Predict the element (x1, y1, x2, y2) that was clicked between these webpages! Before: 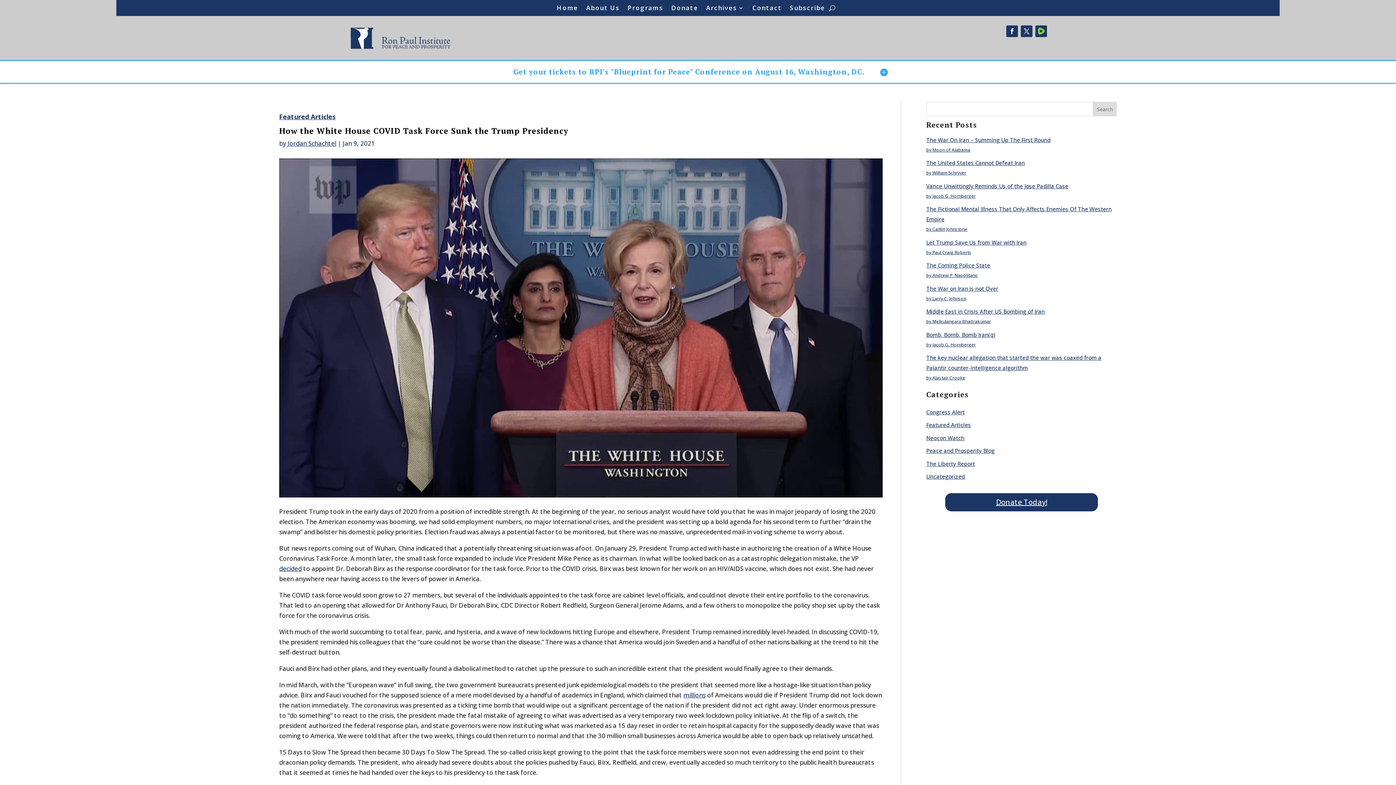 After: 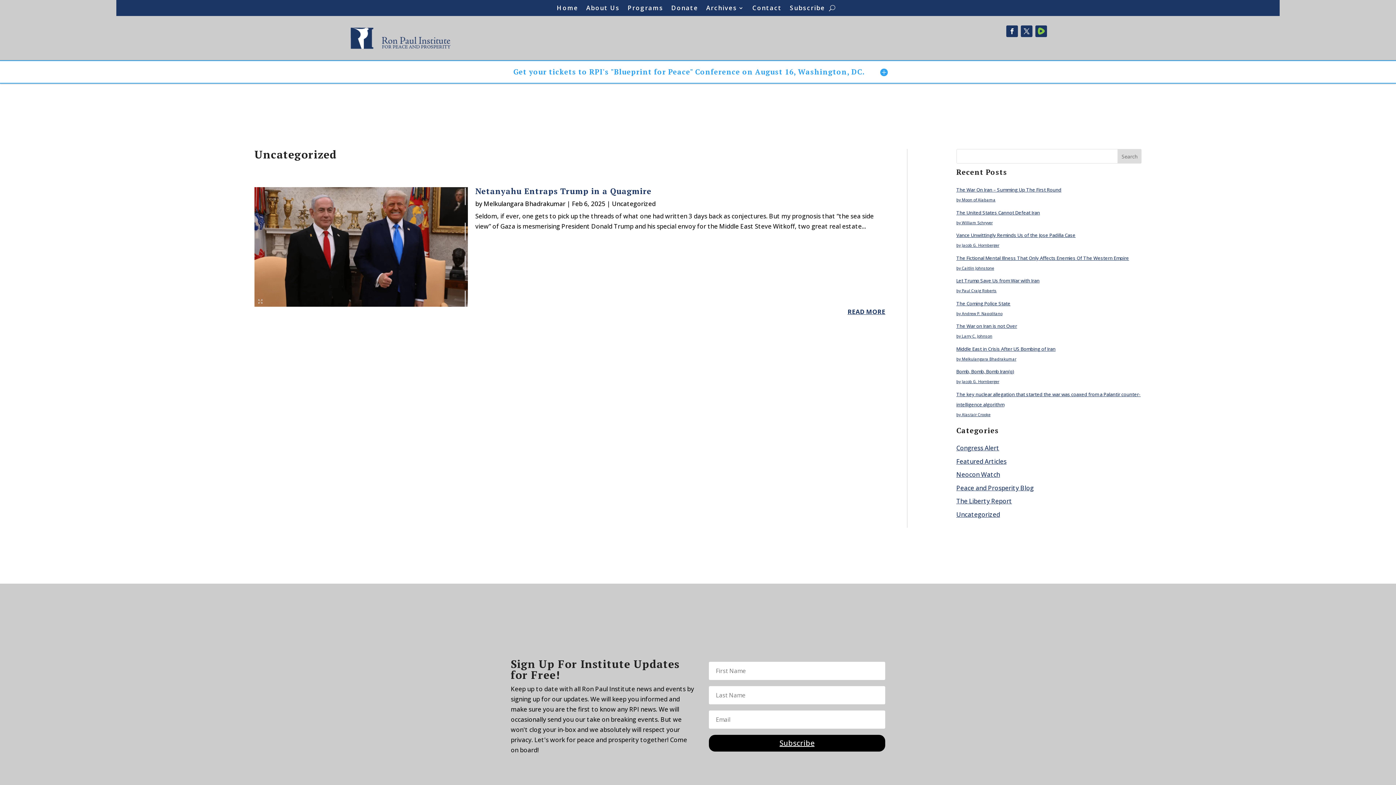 Action: bbox: (926, 473, 965, 480) label: Uncategorized